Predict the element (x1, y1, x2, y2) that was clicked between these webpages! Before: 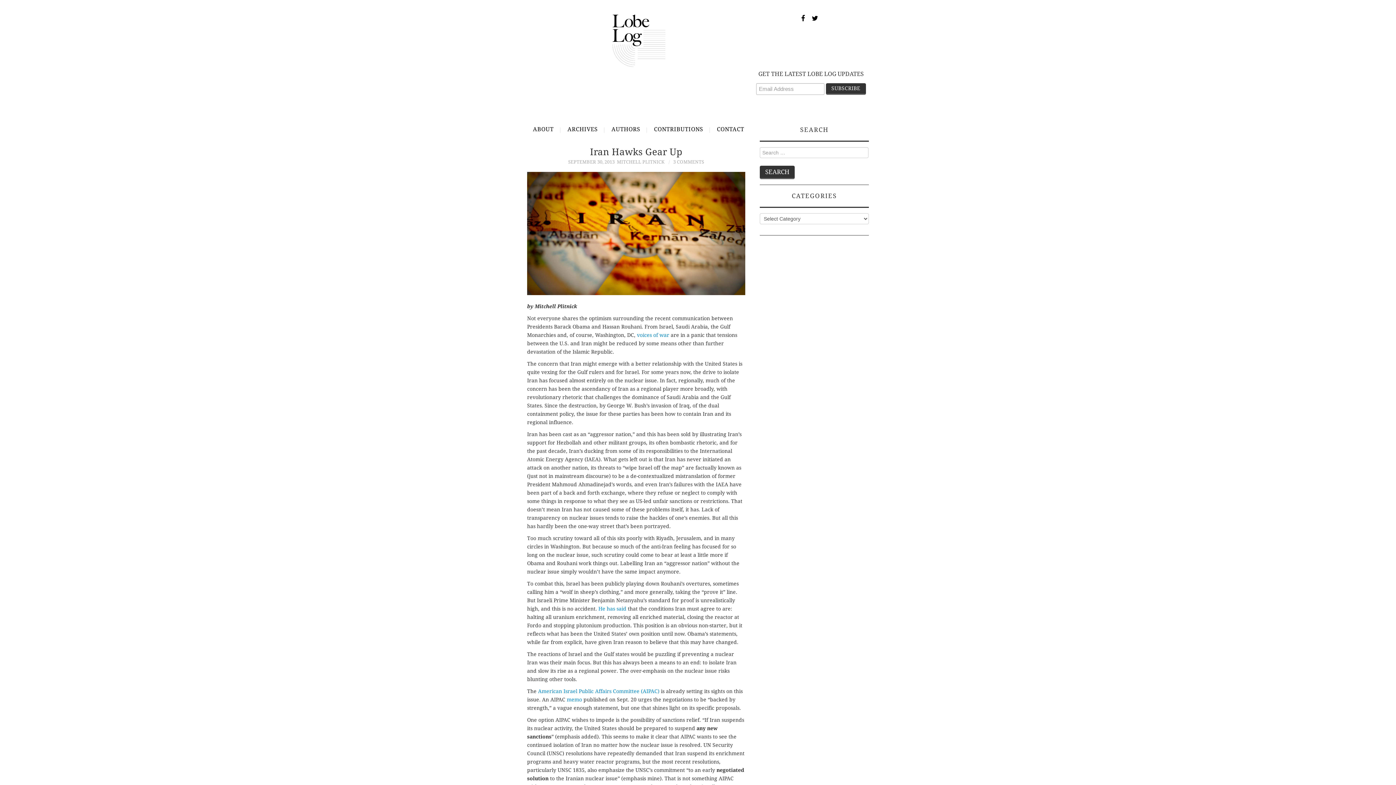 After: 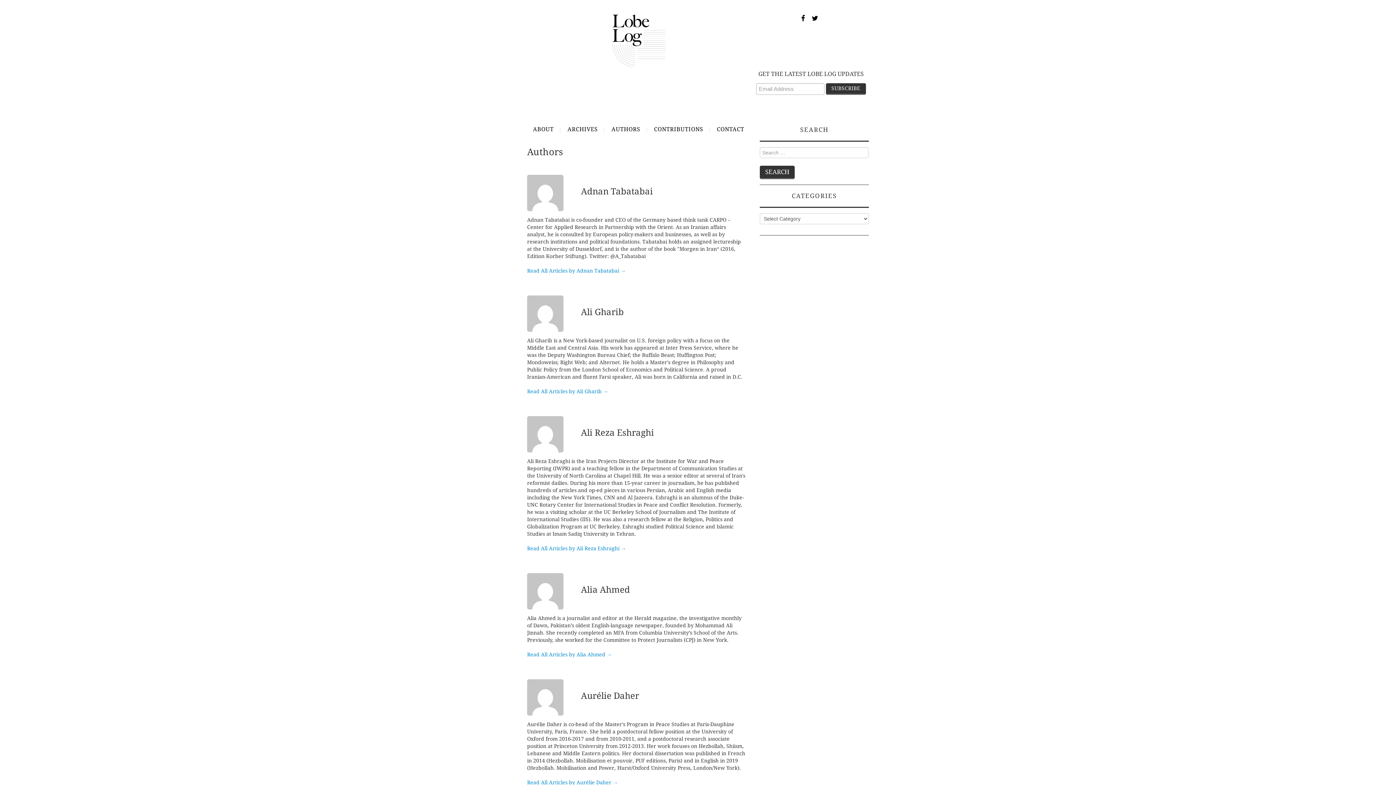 Action: label: AUTHORS bbox: (605, 120, 646, 138)